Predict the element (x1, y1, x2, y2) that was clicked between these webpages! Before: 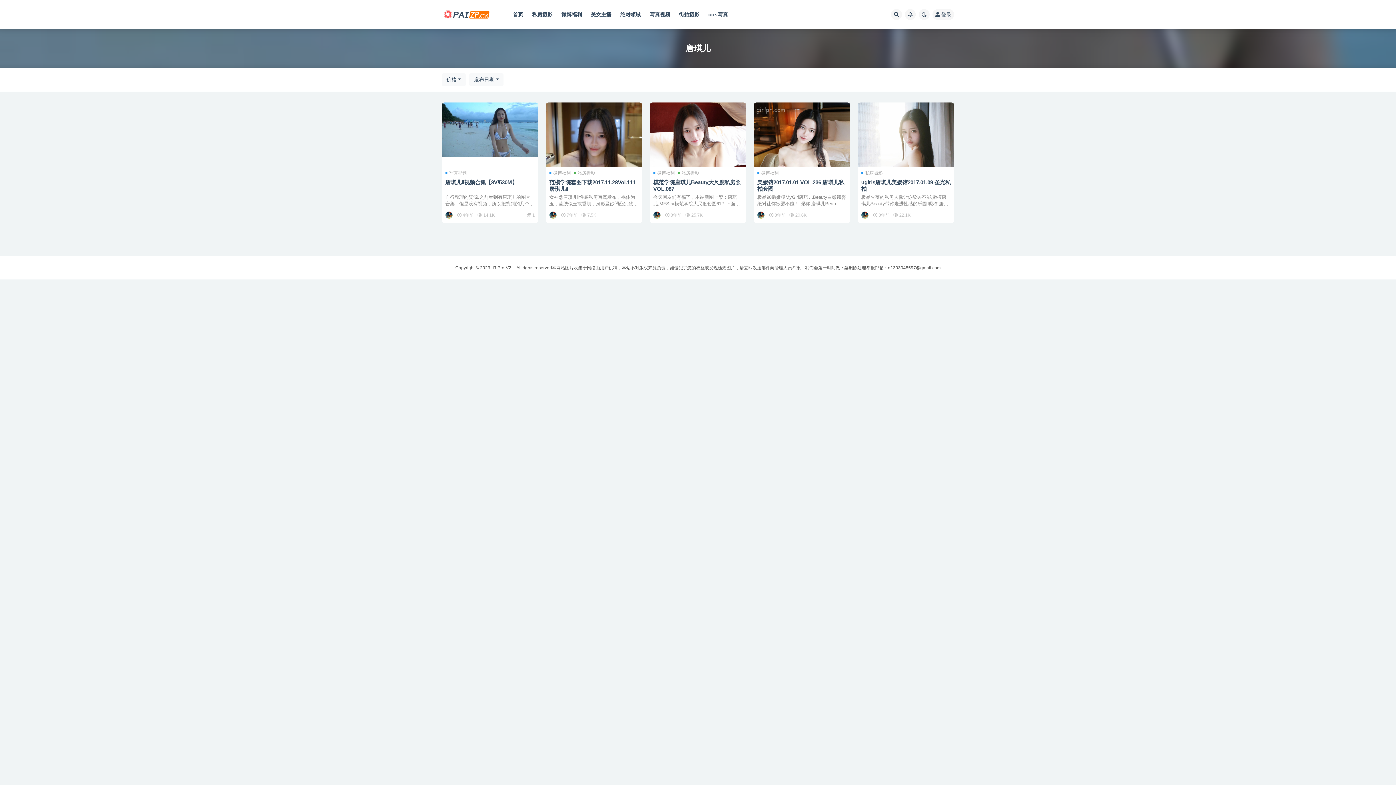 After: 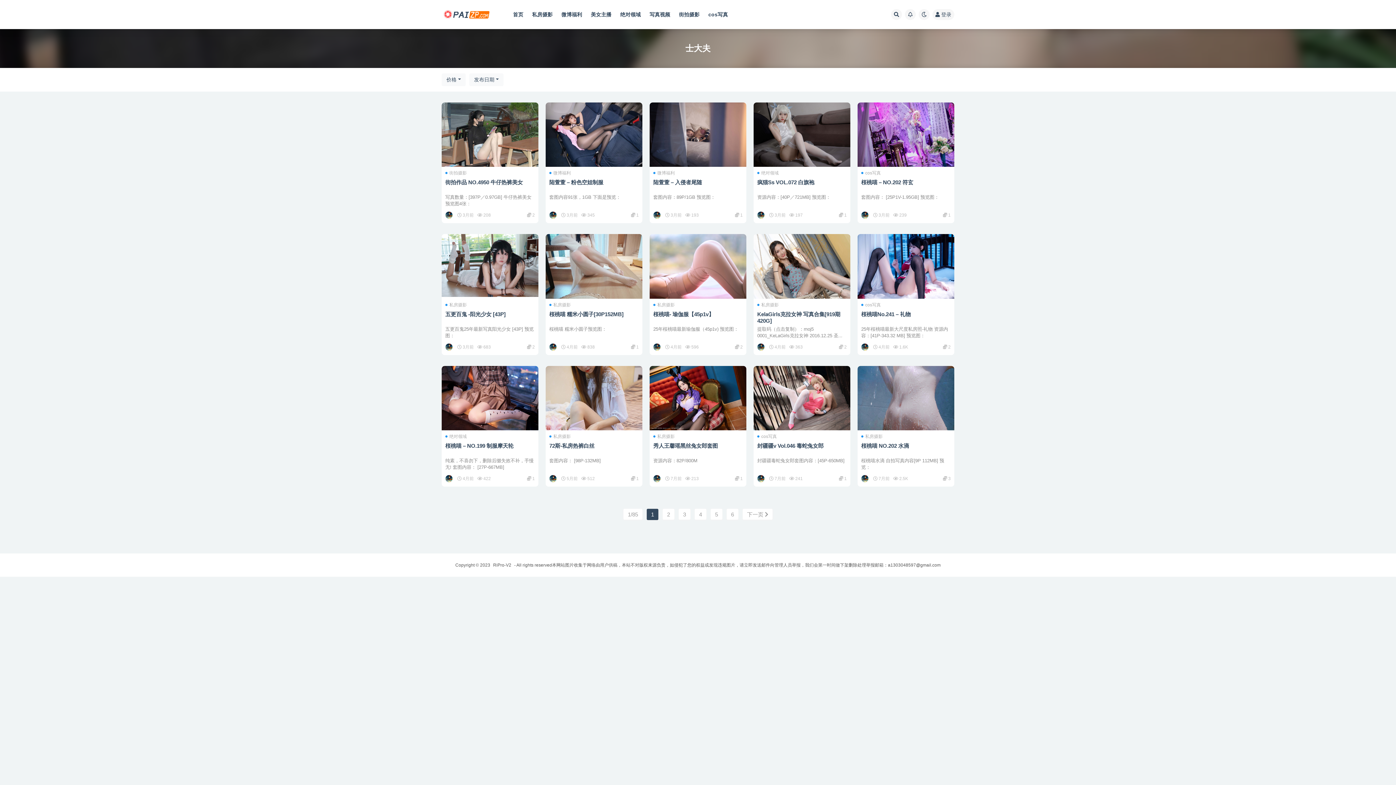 Action: bbox: (861, 211, 869, 219)